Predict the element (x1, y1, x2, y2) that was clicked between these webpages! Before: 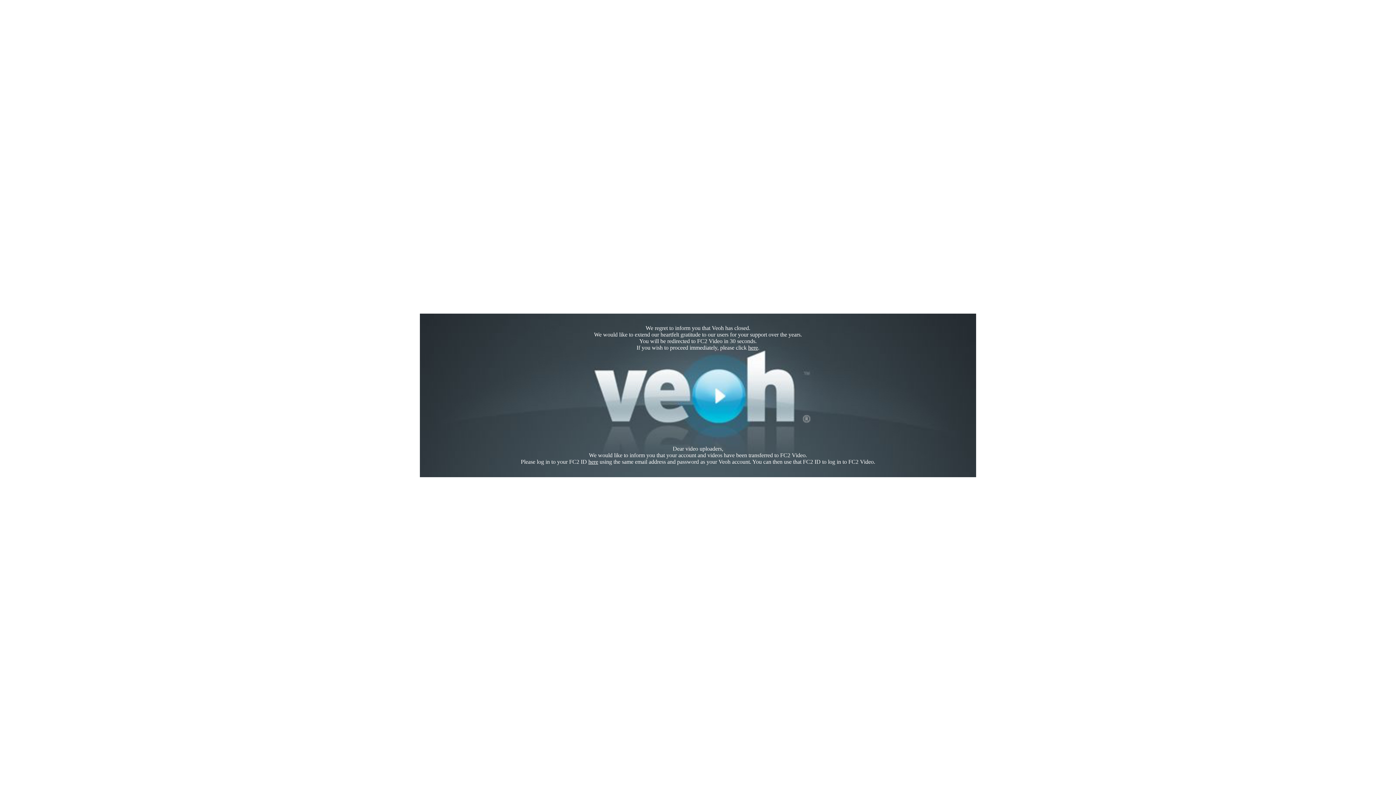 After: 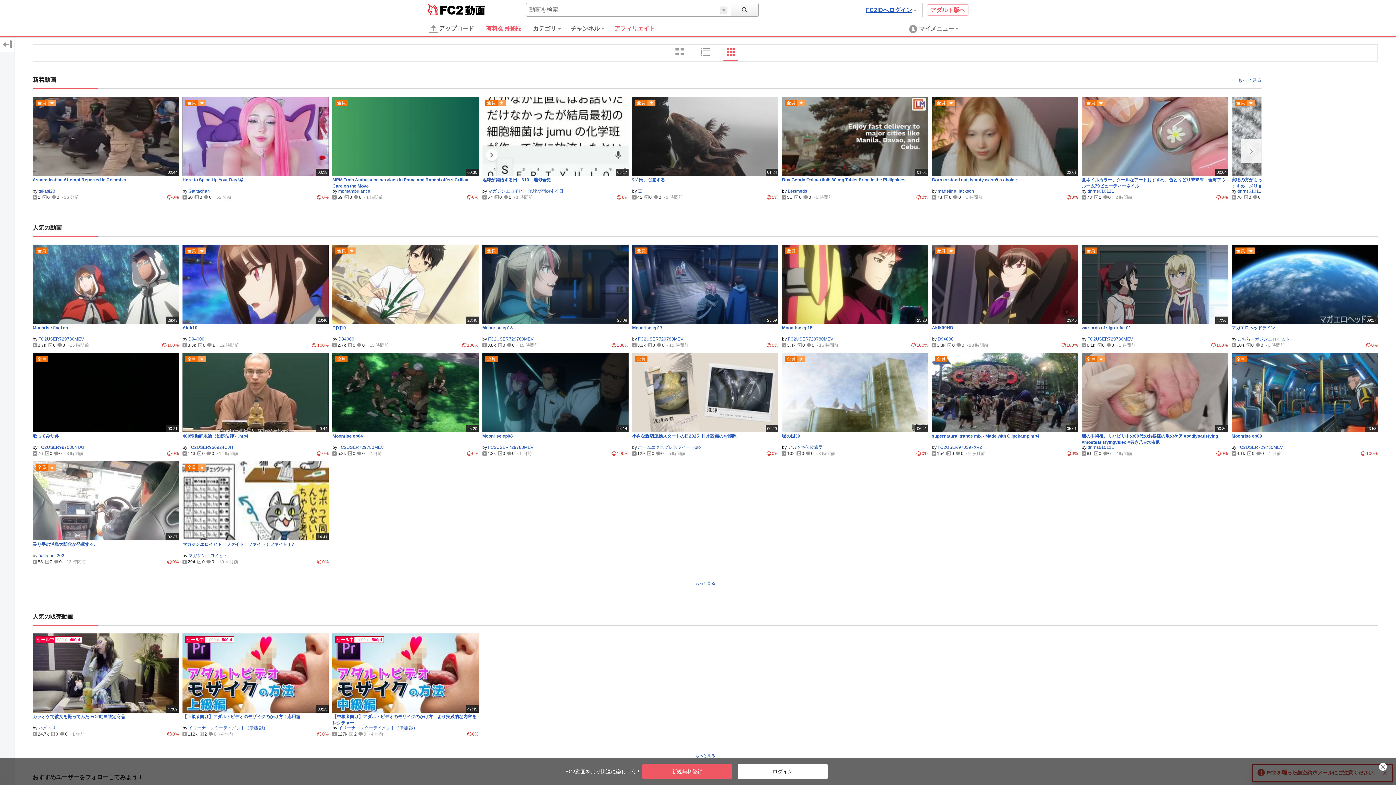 Action: bbox: (748, 344, 758, 350) label: here